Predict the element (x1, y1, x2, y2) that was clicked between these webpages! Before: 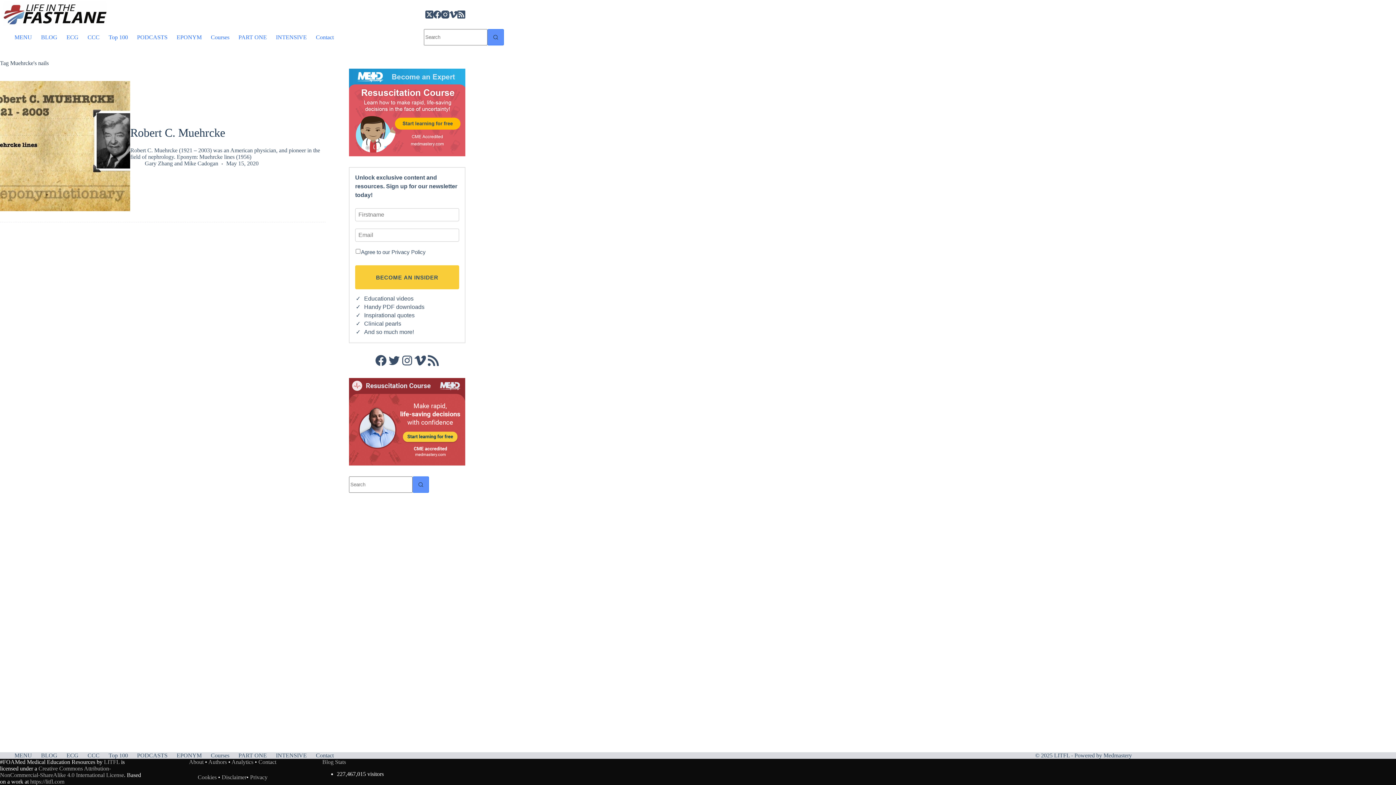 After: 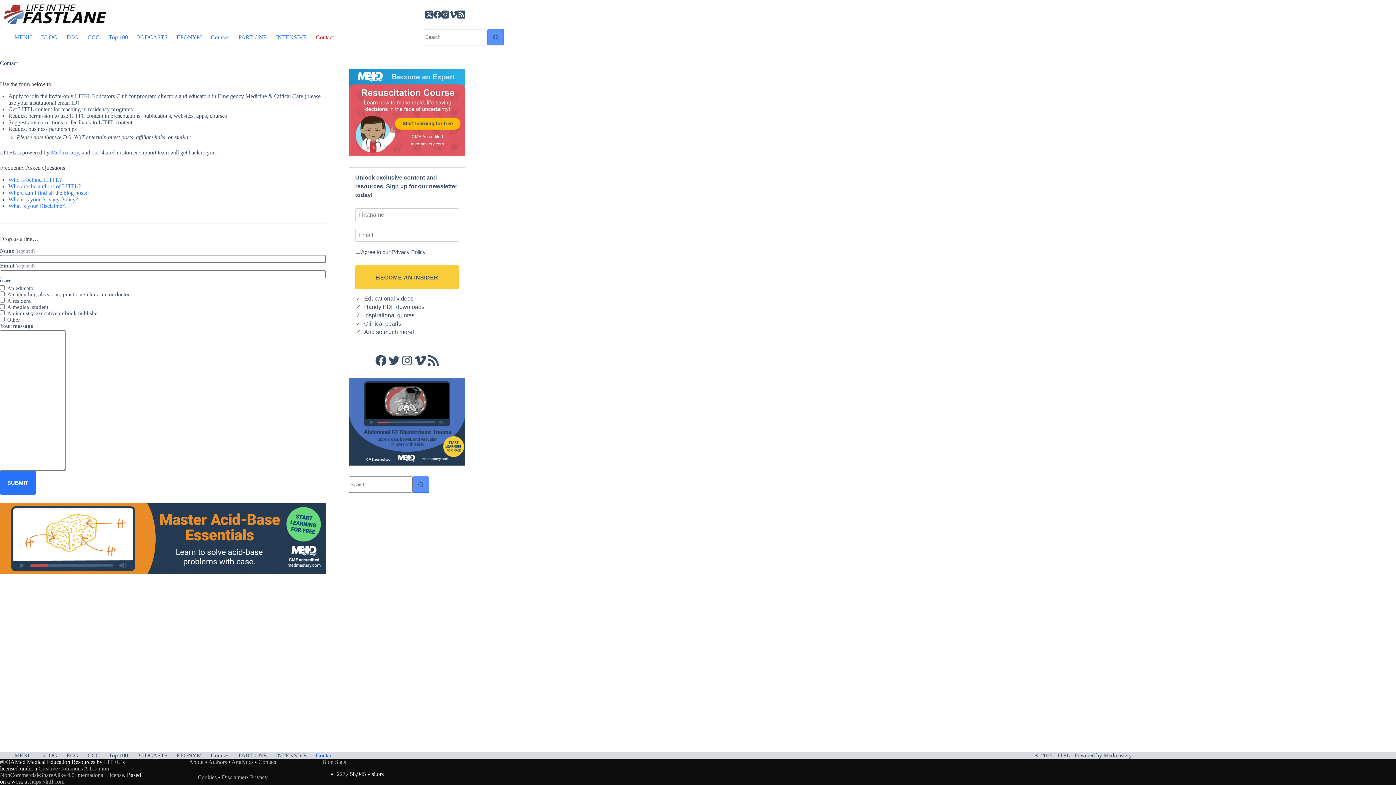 Action: bbox: (311, 752, 338, 759) label: Contact